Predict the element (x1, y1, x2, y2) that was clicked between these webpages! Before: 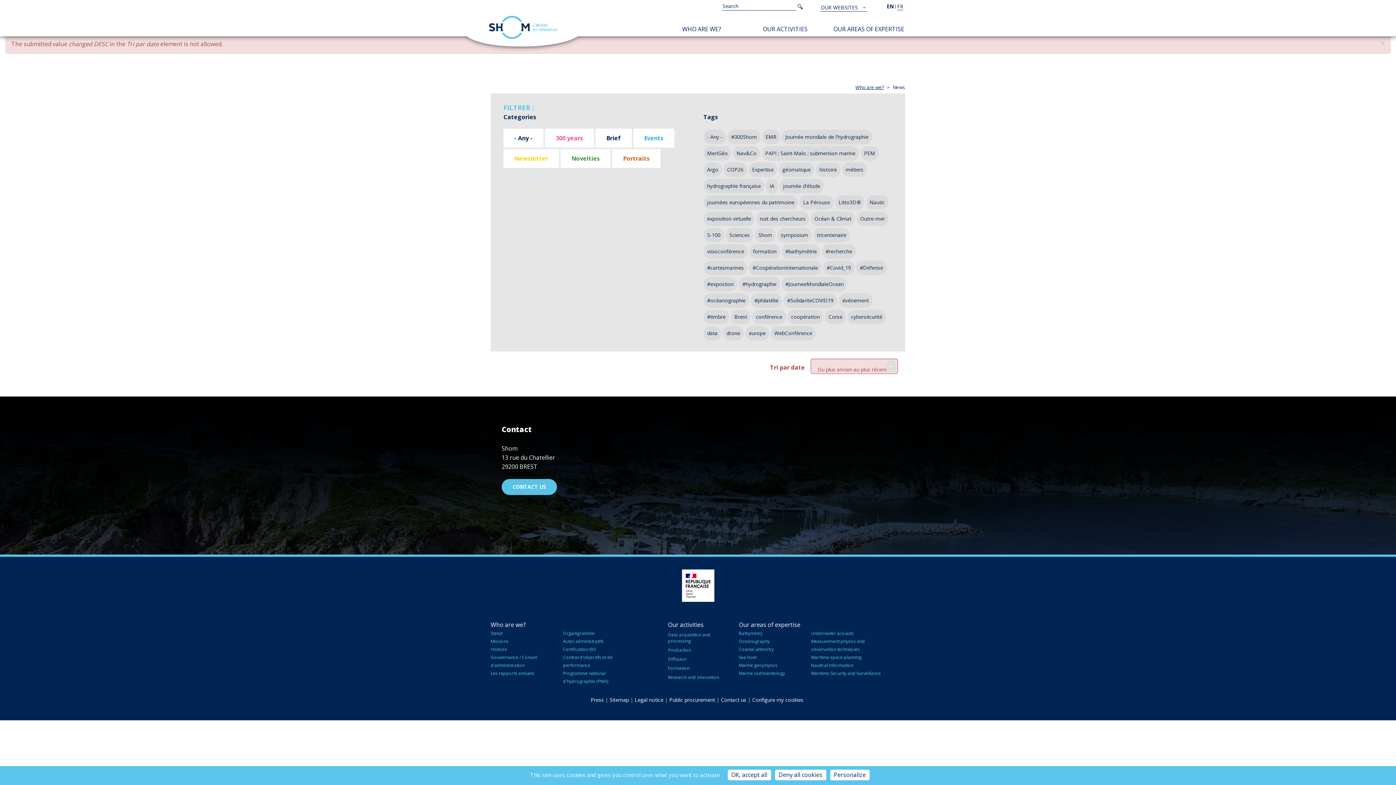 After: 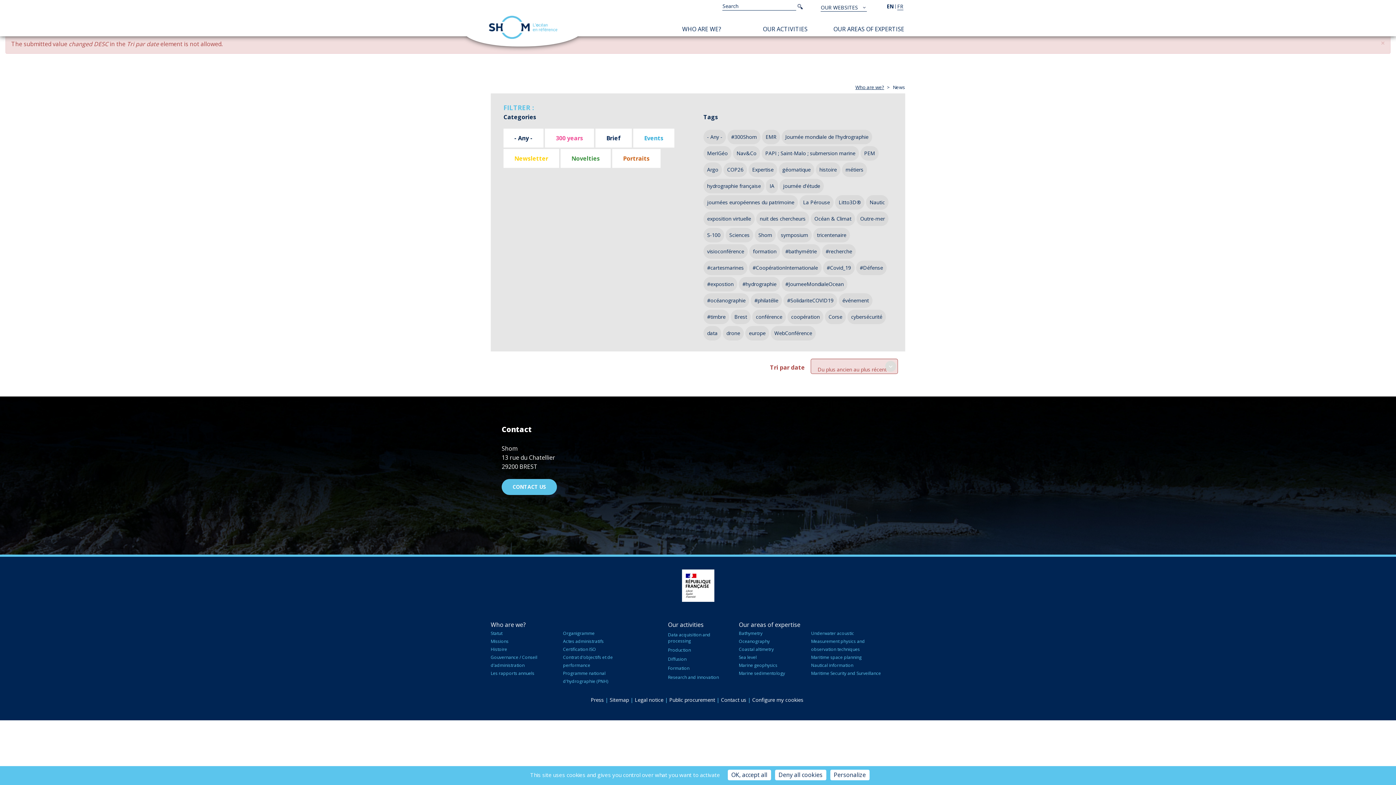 Action: bbox: (783, 293, 837, 308) label: #SolidariteCOVID19